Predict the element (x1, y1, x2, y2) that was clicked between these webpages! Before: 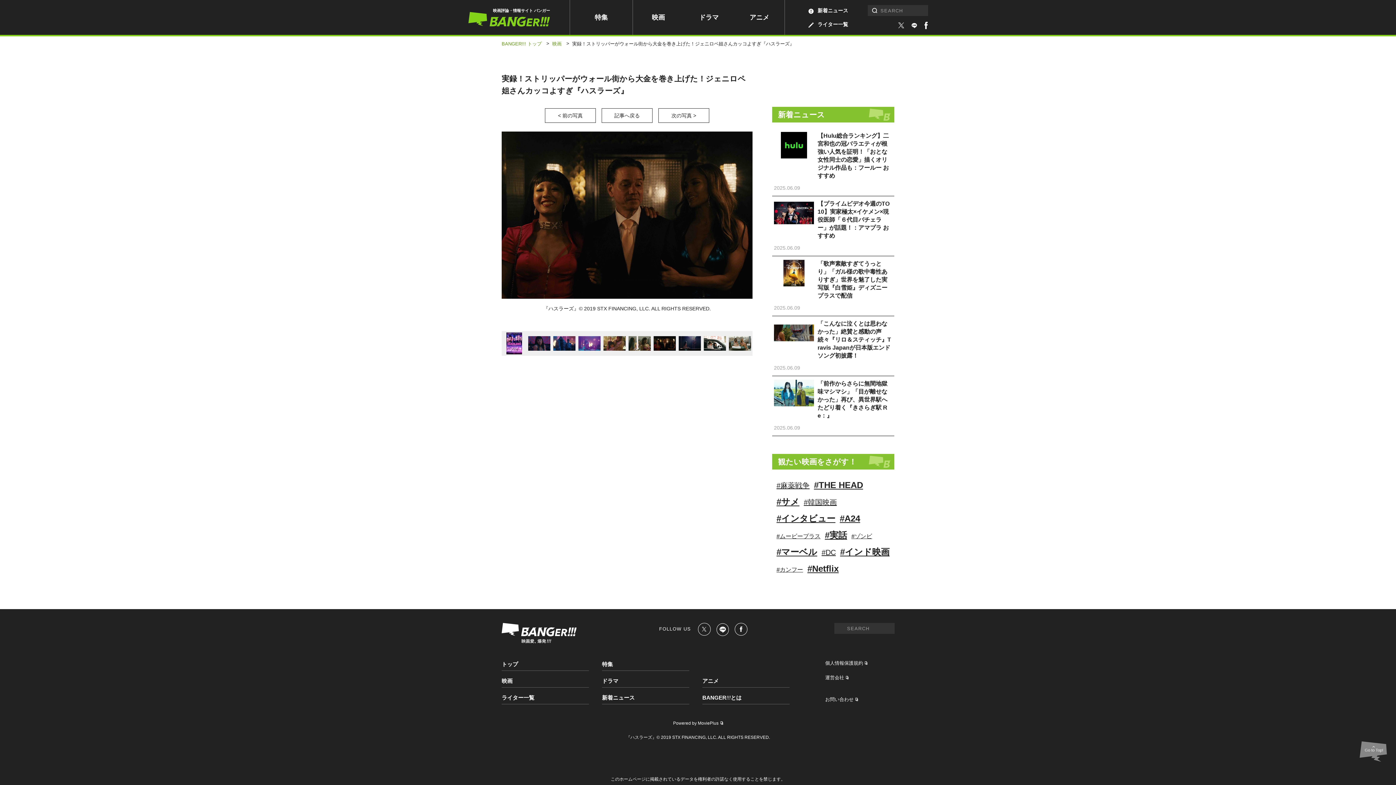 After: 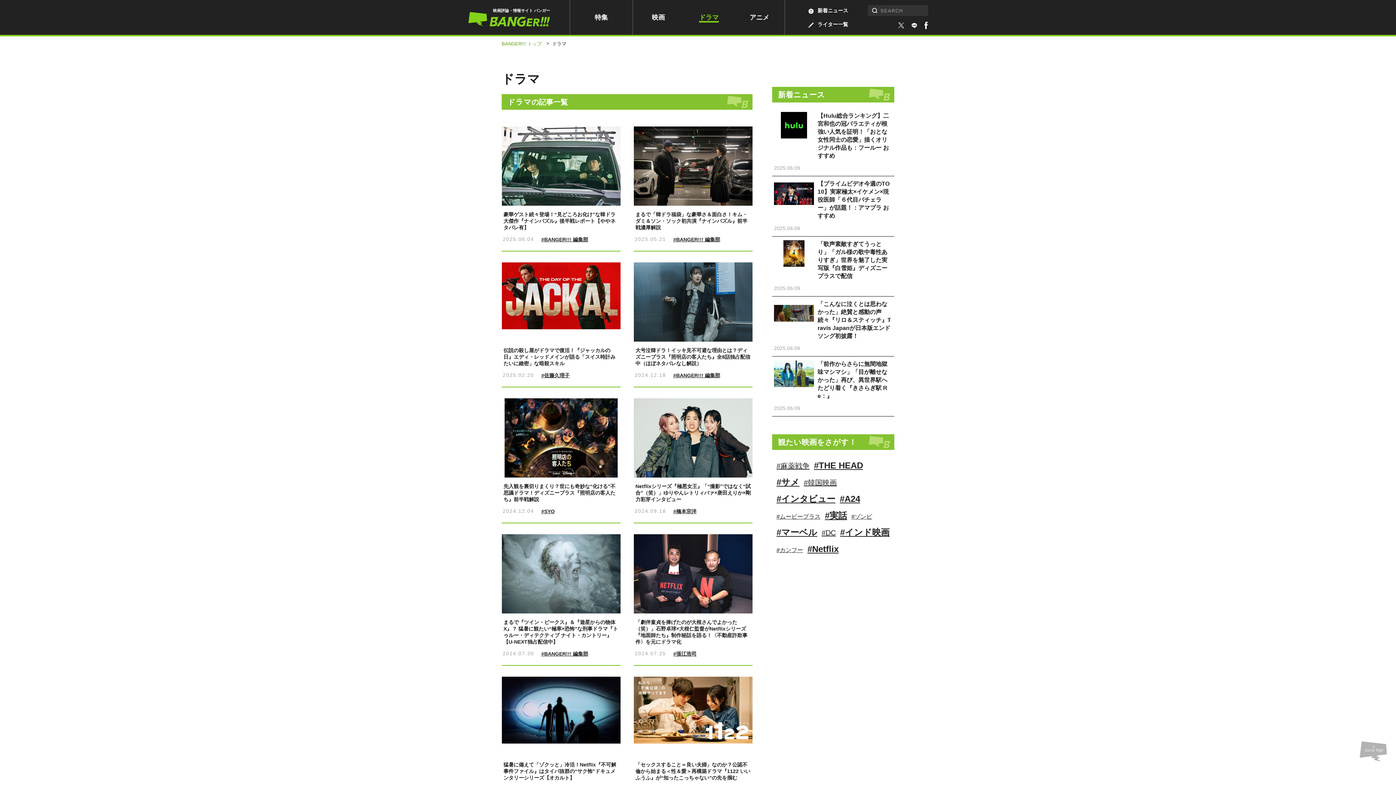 Action: bbox: (699, 12, 718, 22) label: ドラマ